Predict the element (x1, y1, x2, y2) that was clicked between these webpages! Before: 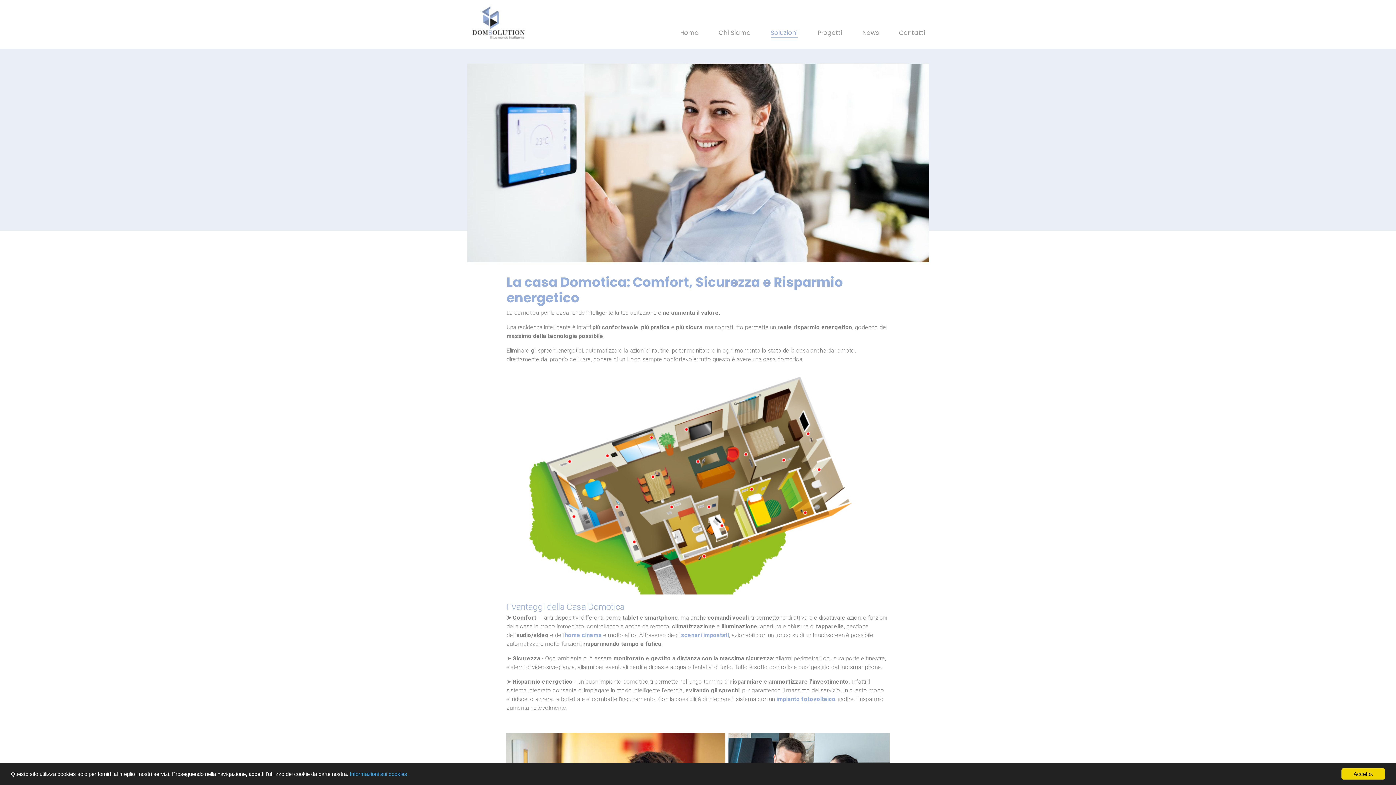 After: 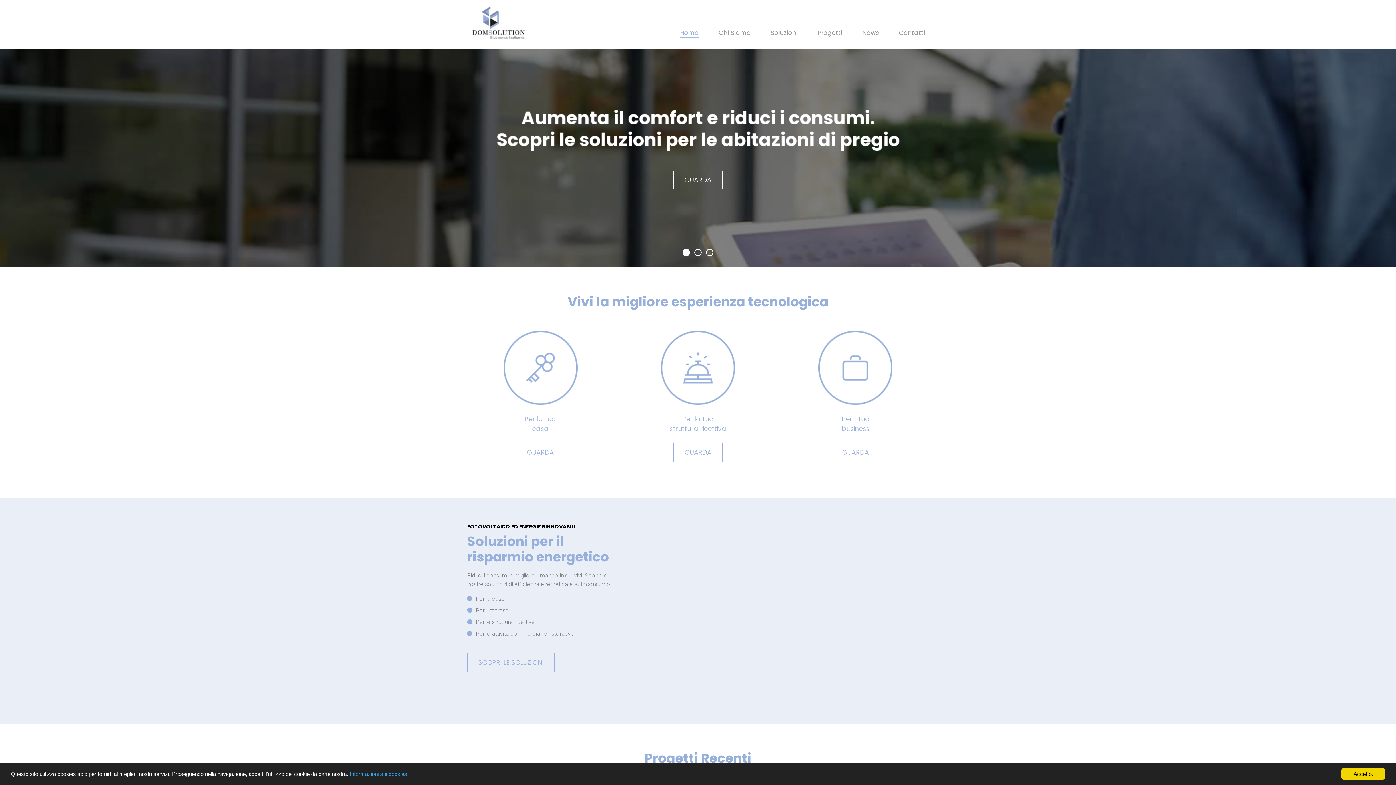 Action: bbox: (467, 0, 530, 45)